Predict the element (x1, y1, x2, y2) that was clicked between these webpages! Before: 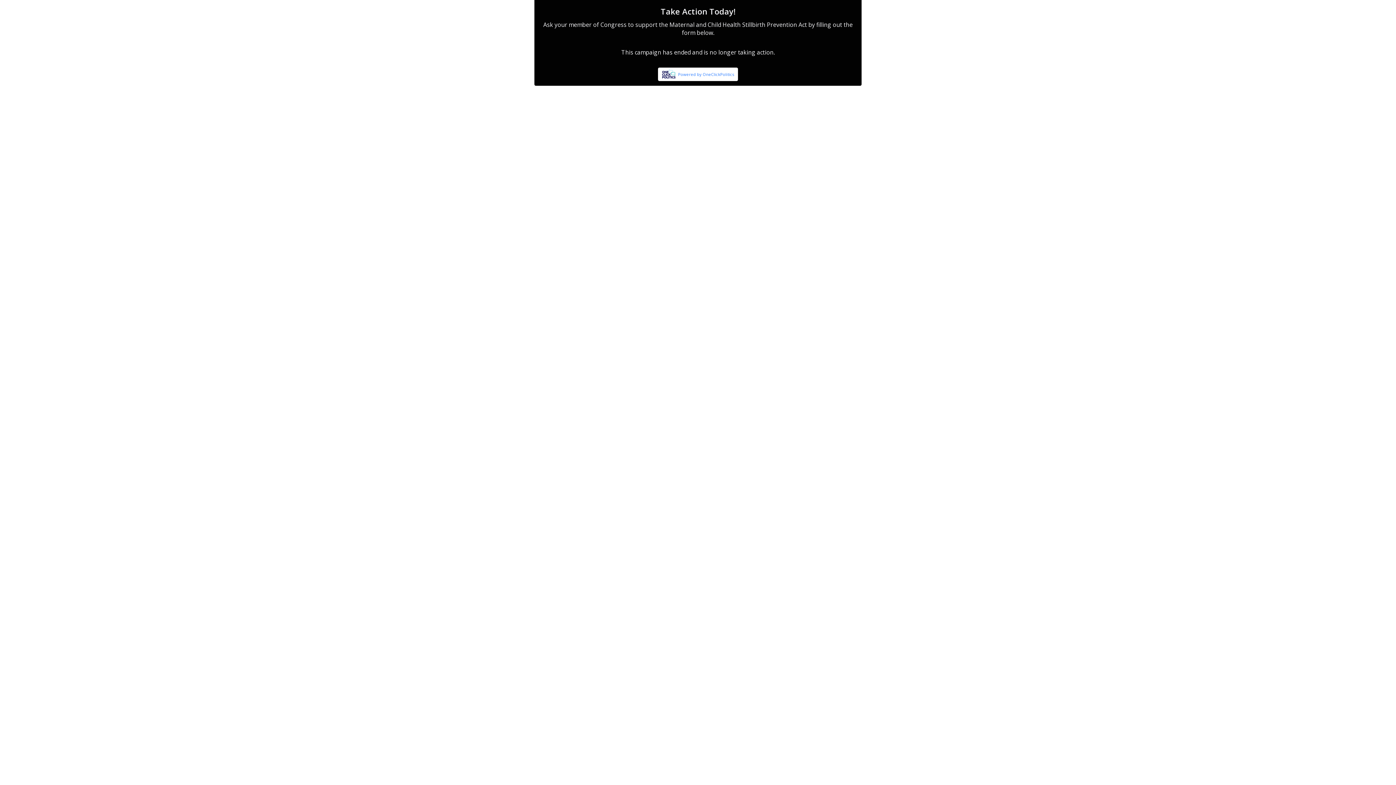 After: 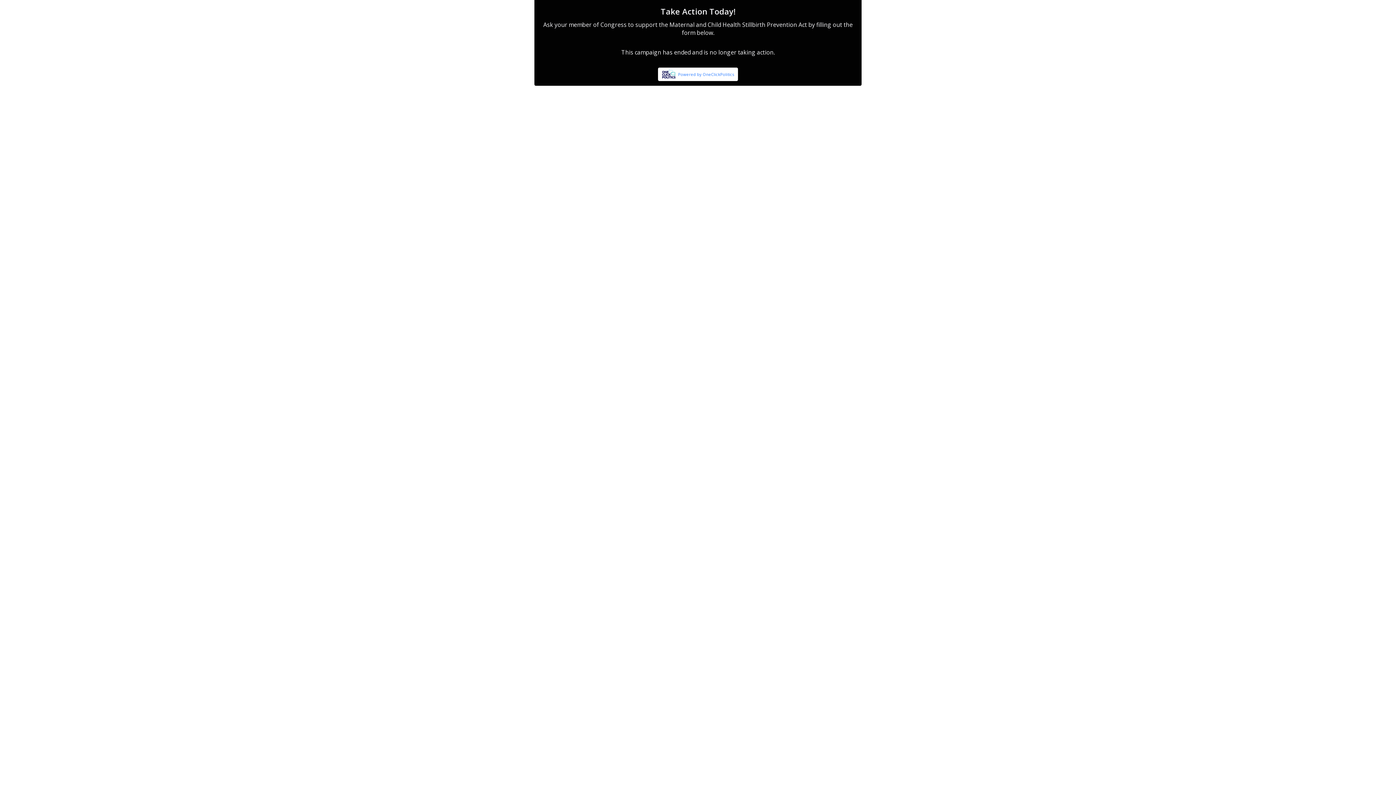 Action: label: Powered by OneClickPolitics bbox: (662, 71, 734, 76)